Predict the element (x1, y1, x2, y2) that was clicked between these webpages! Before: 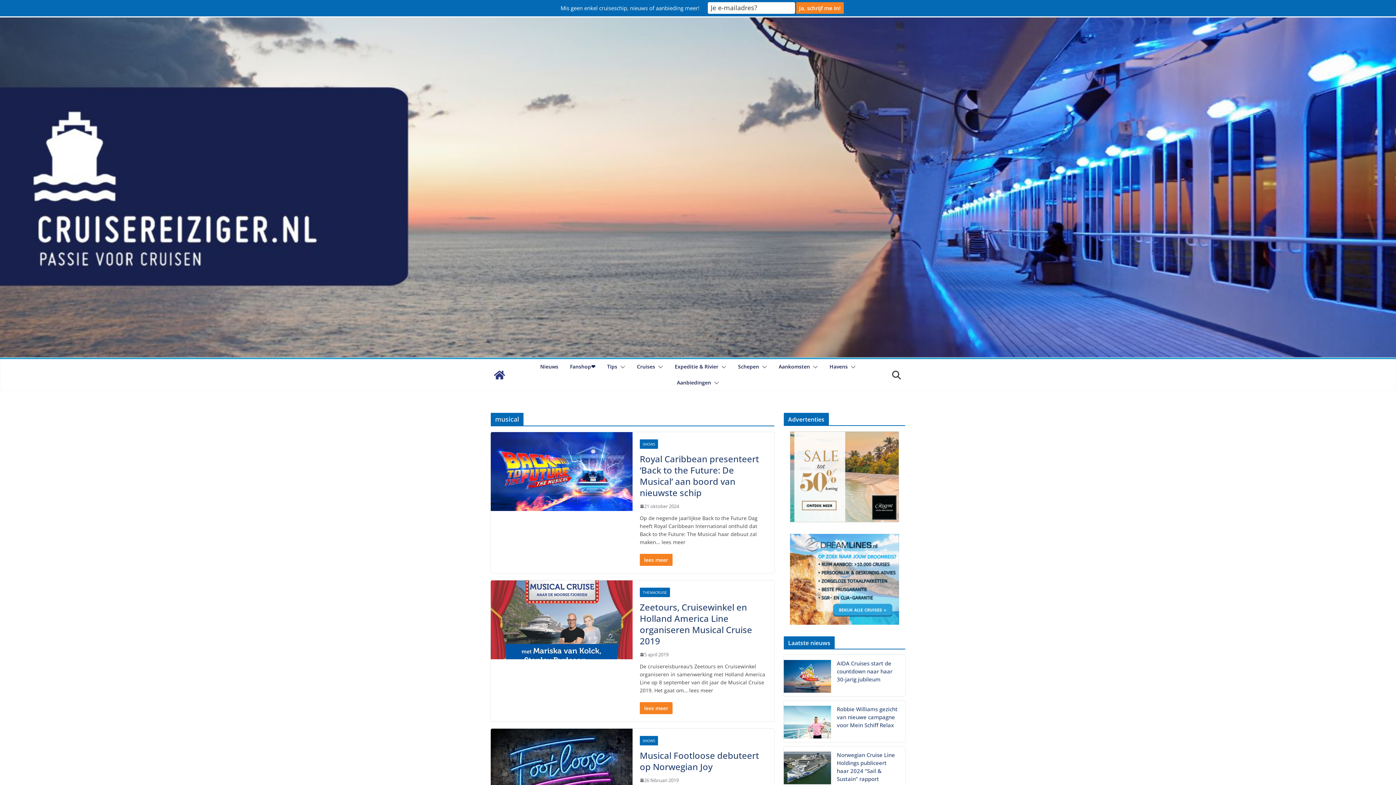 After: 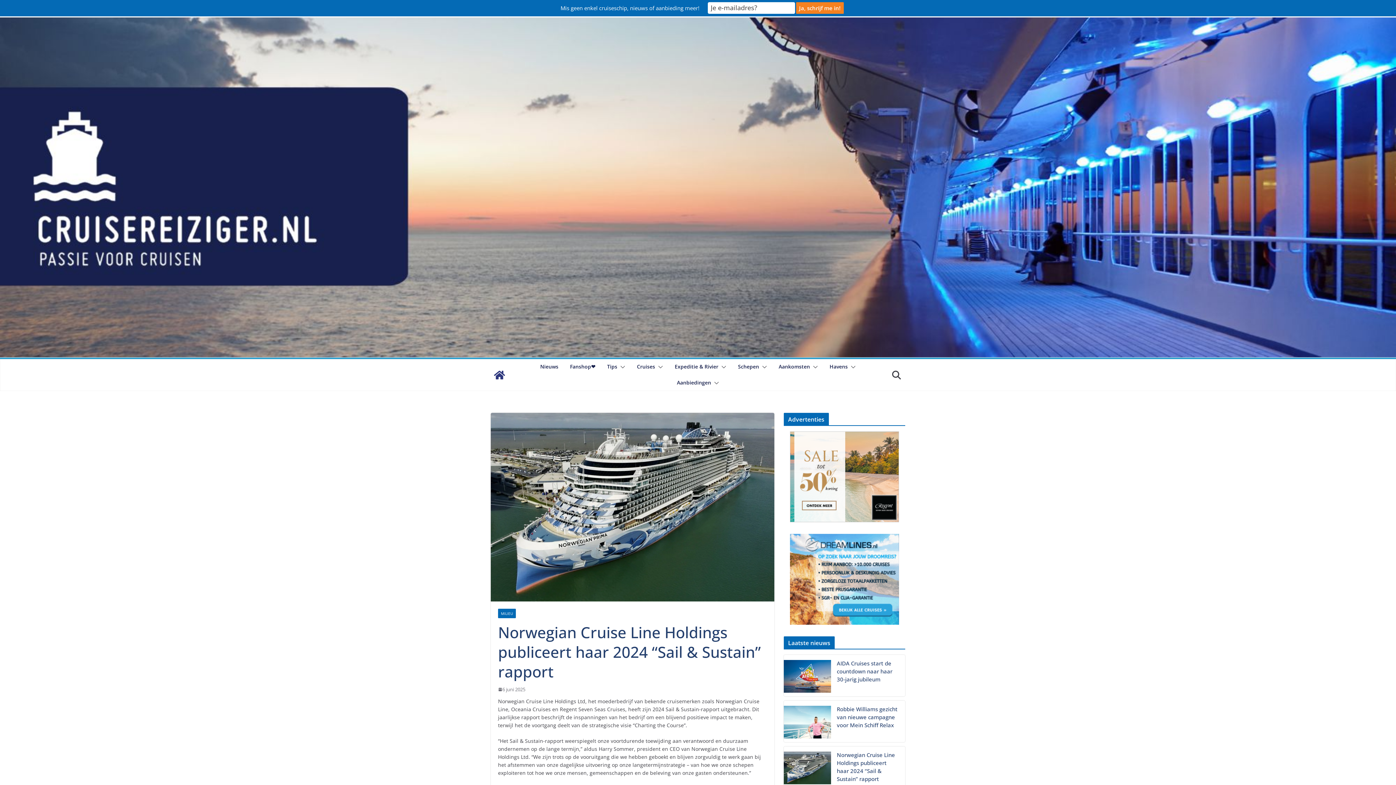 Action: bbox: (783, 746, 831, 796)